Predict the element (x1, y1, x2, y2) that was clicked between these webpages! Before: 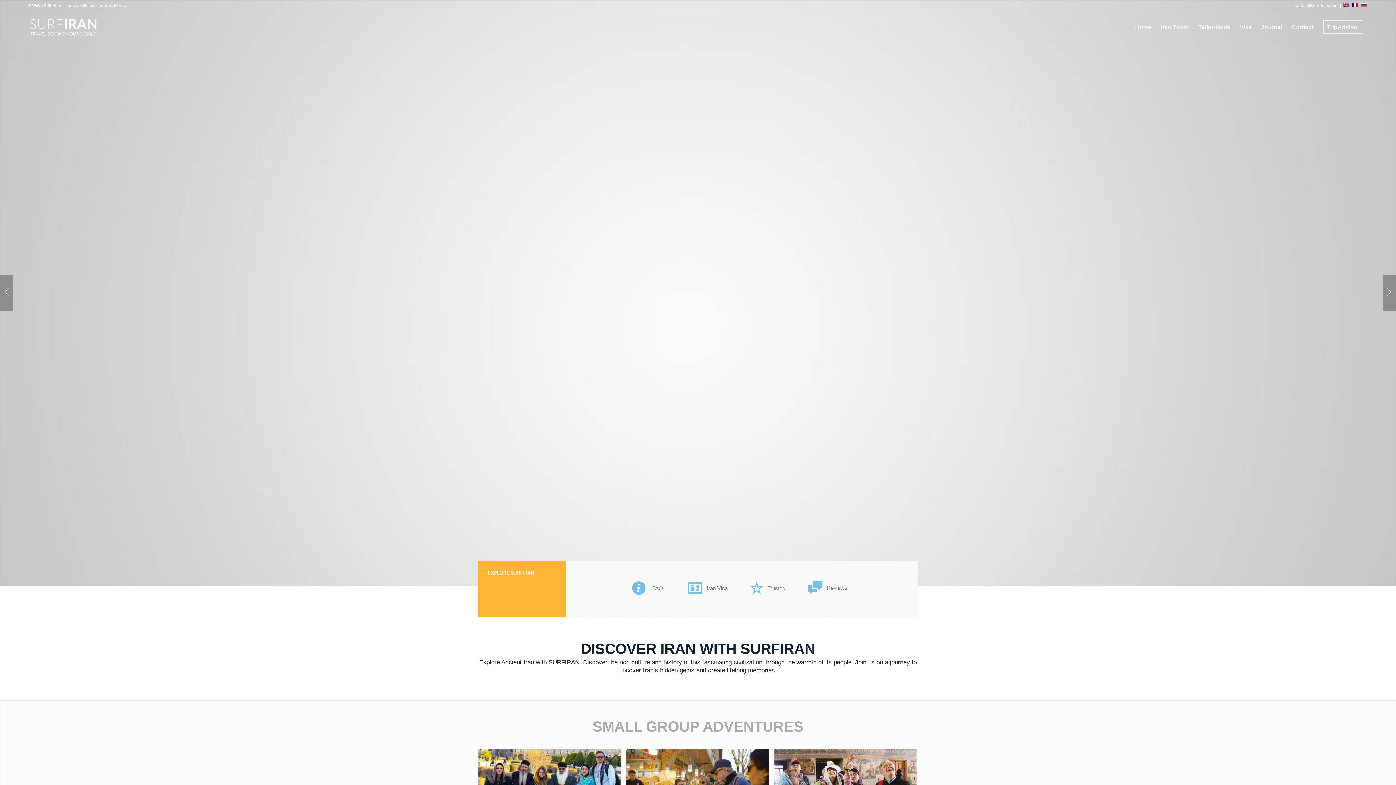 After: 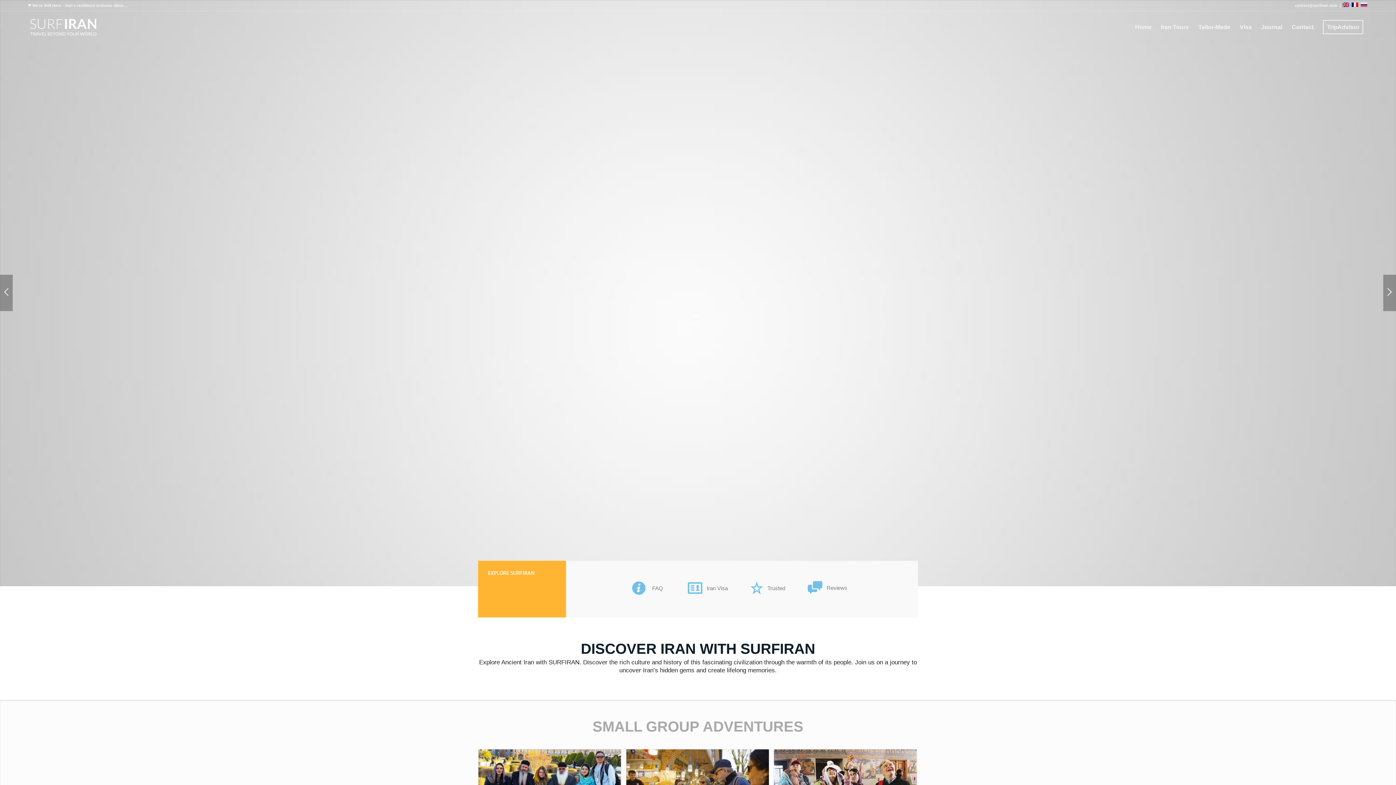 Action: bbox: (27, 10, 98, 43) label: SURFIRAN – Iranian Tour Operator and Travel Agency